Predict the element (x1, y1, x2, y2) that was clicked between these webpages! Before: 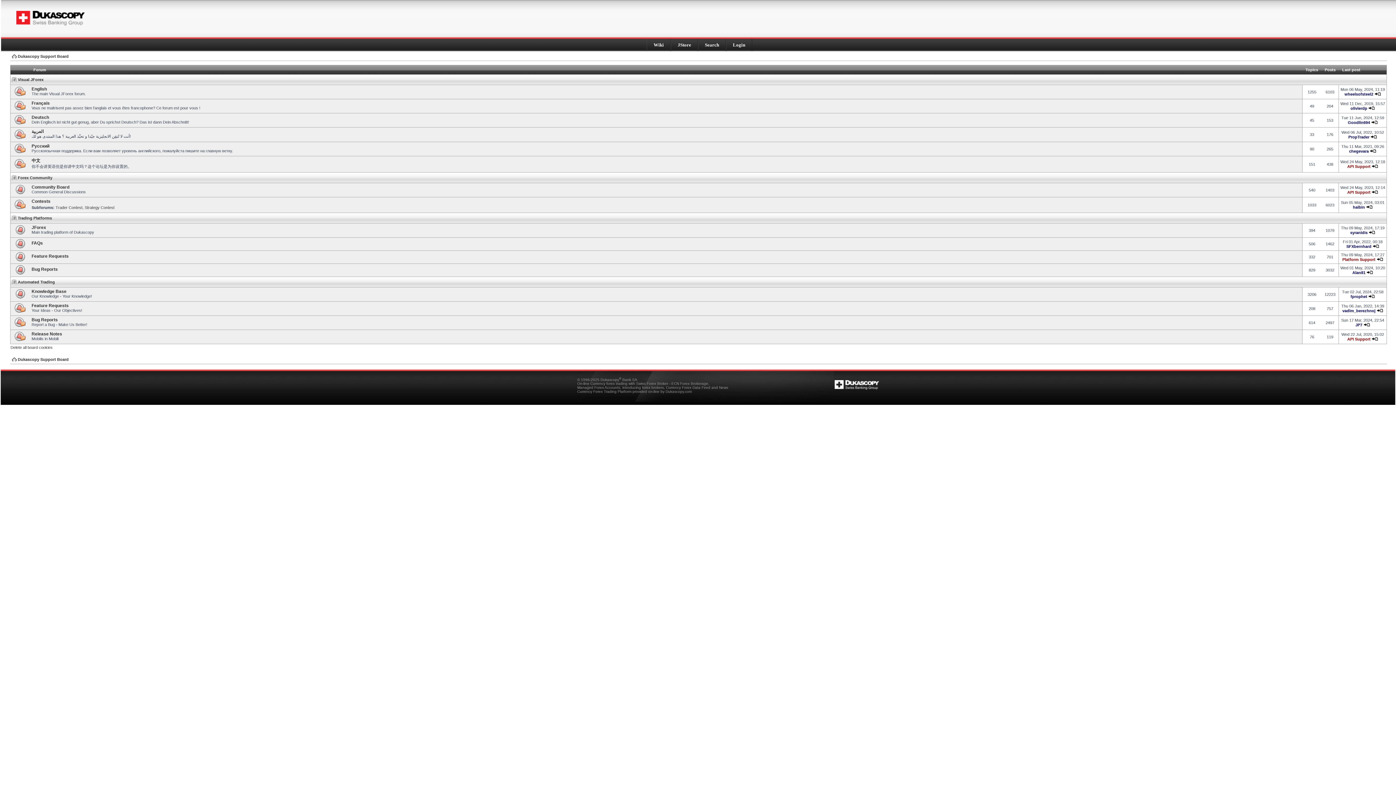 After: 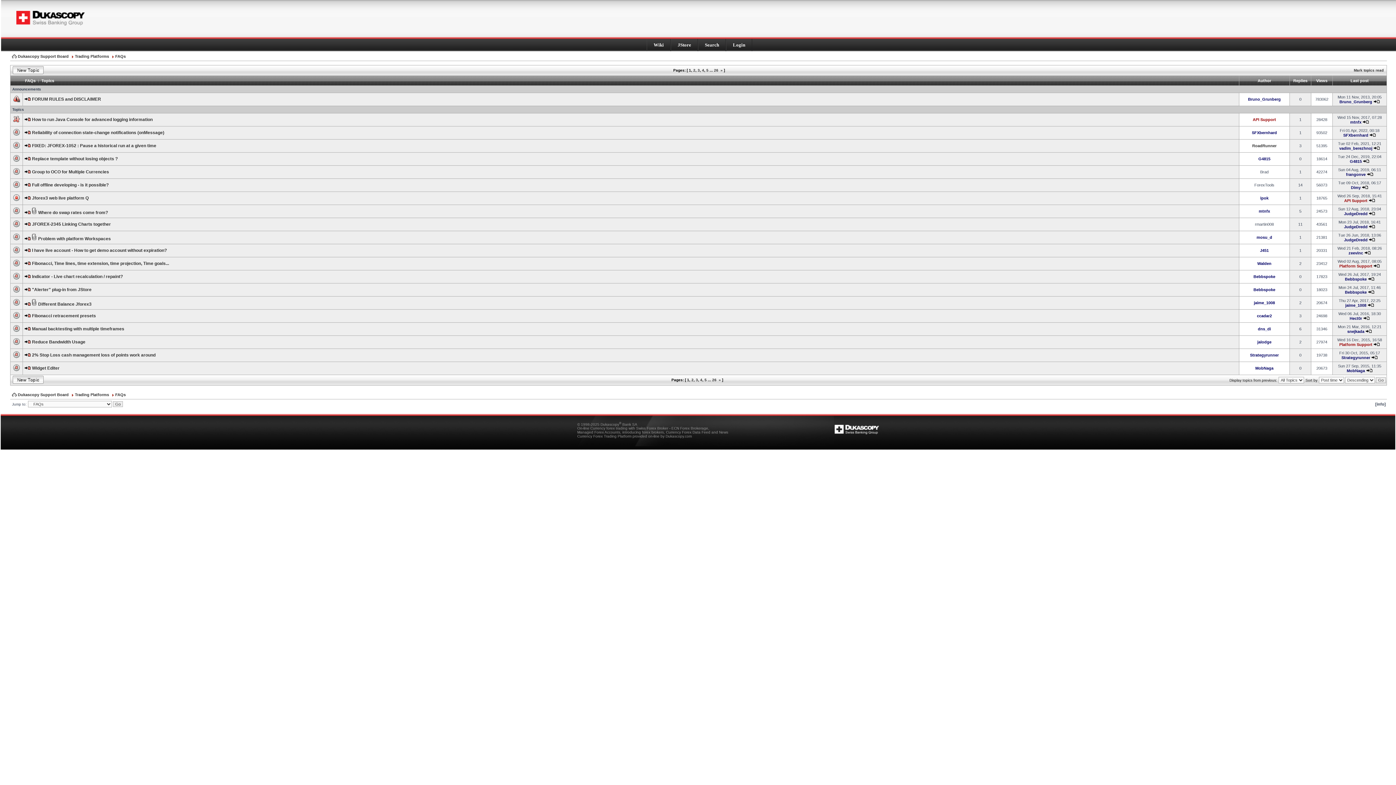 Action: label: FAQs bbox: (31, 240, 42, 245)